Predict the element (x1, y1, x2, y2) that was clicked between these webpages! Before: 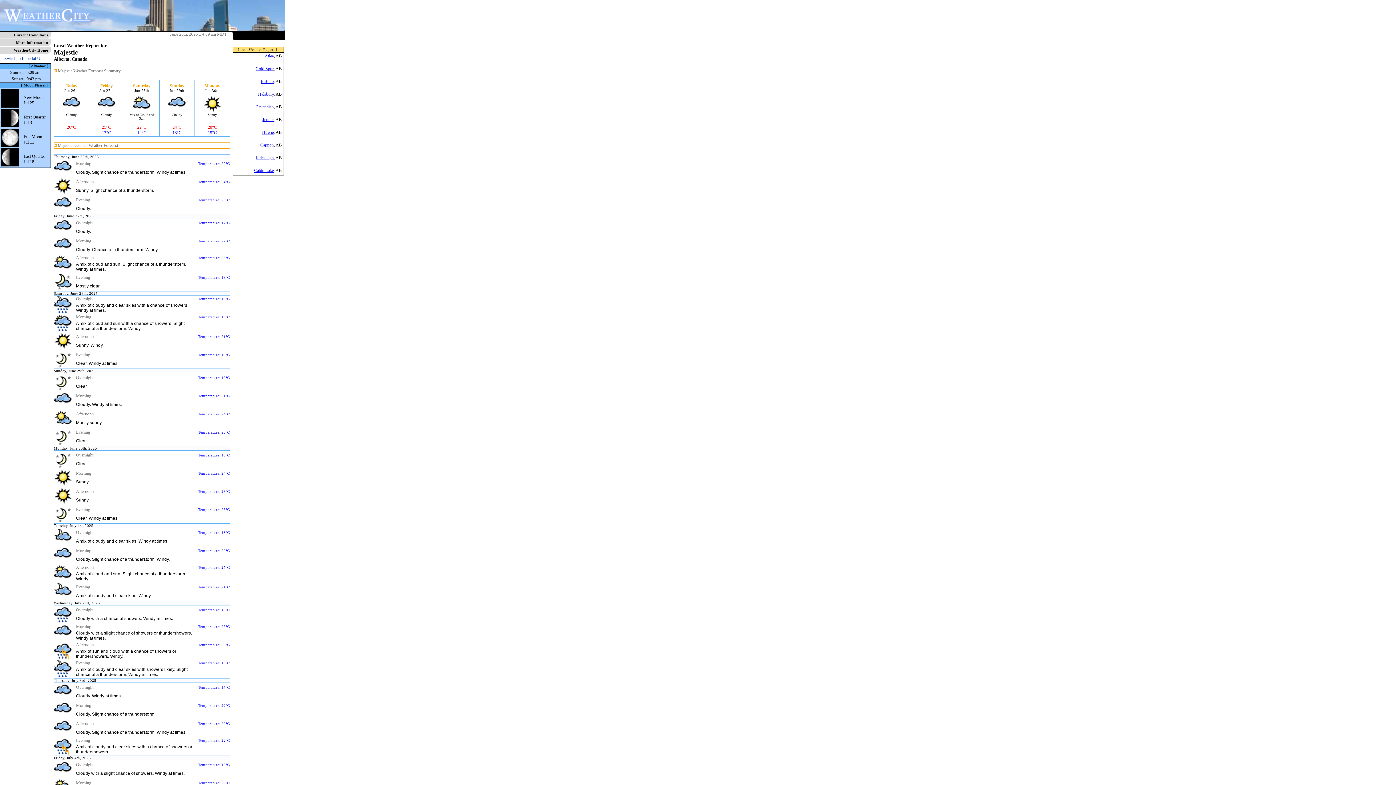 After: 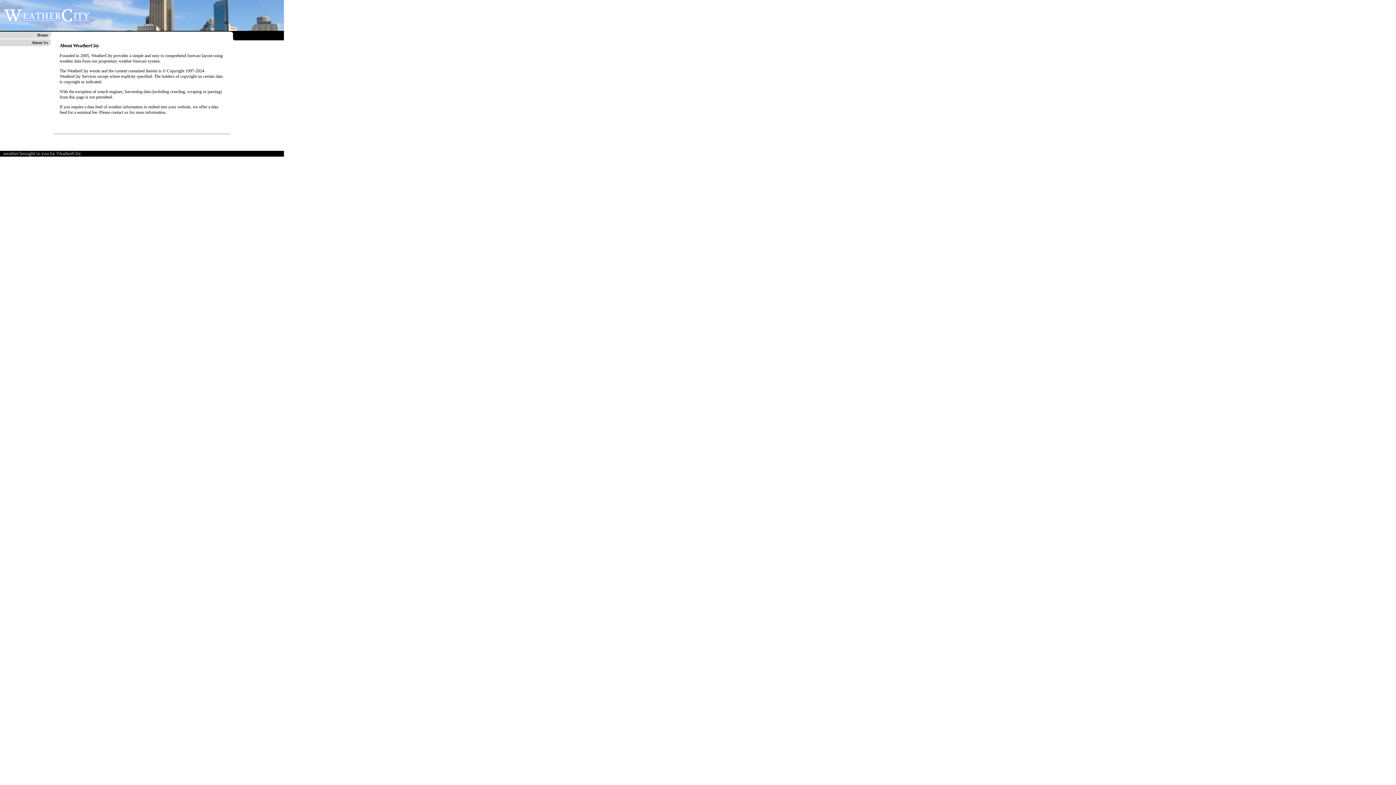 Action: bbox: (16, 40, 48, 44) label: More Information